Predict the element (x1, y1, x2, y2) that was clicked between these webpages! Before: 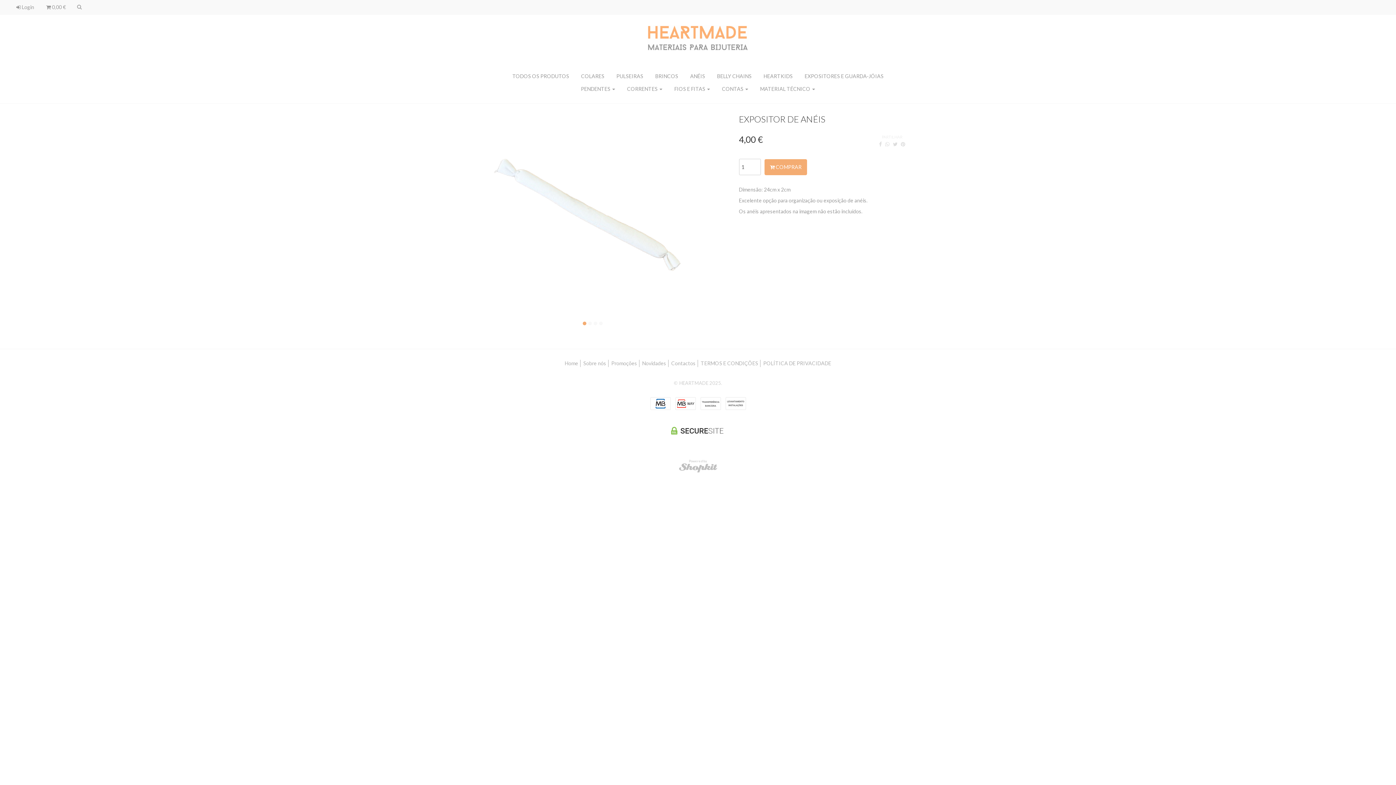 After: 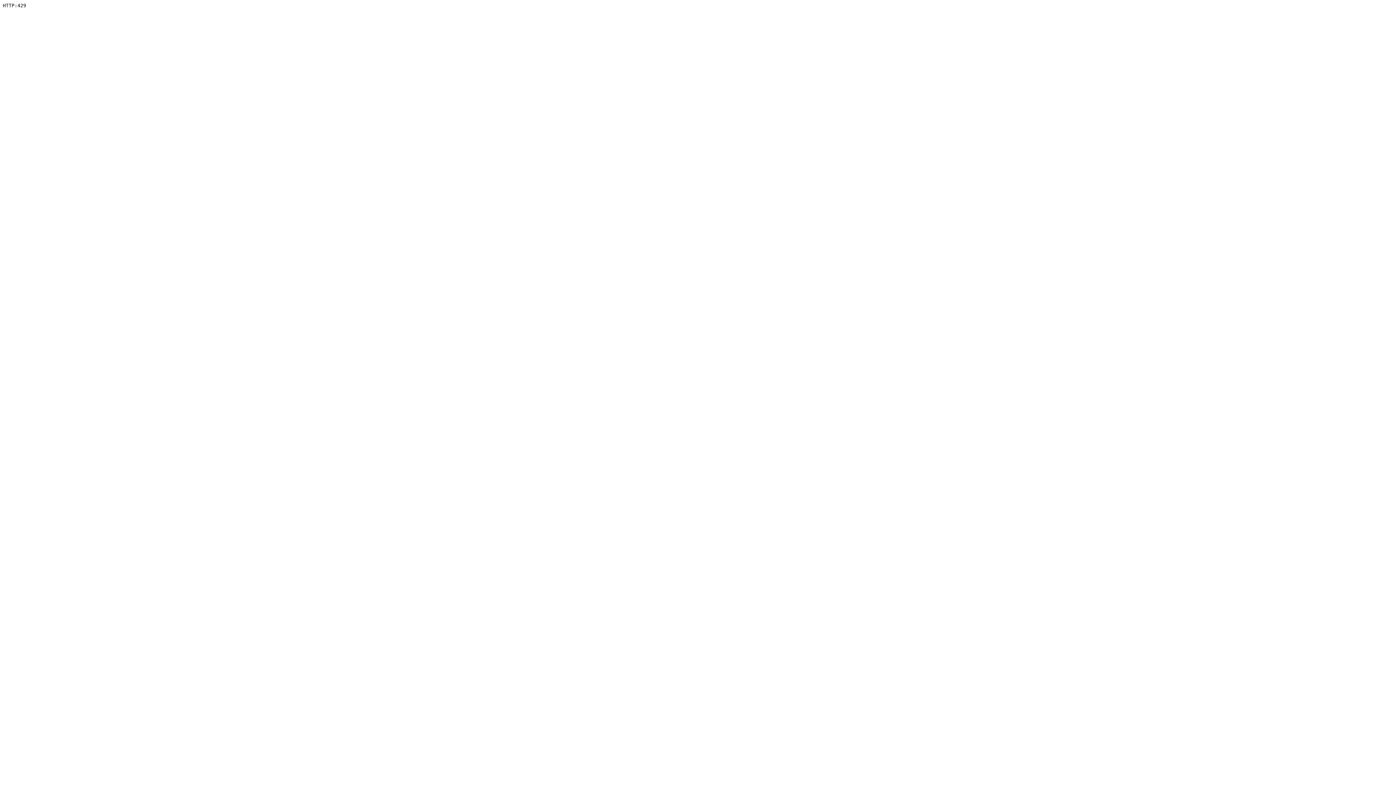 Action: label: ANÉIS bbox: (690, 72, 705, 80)